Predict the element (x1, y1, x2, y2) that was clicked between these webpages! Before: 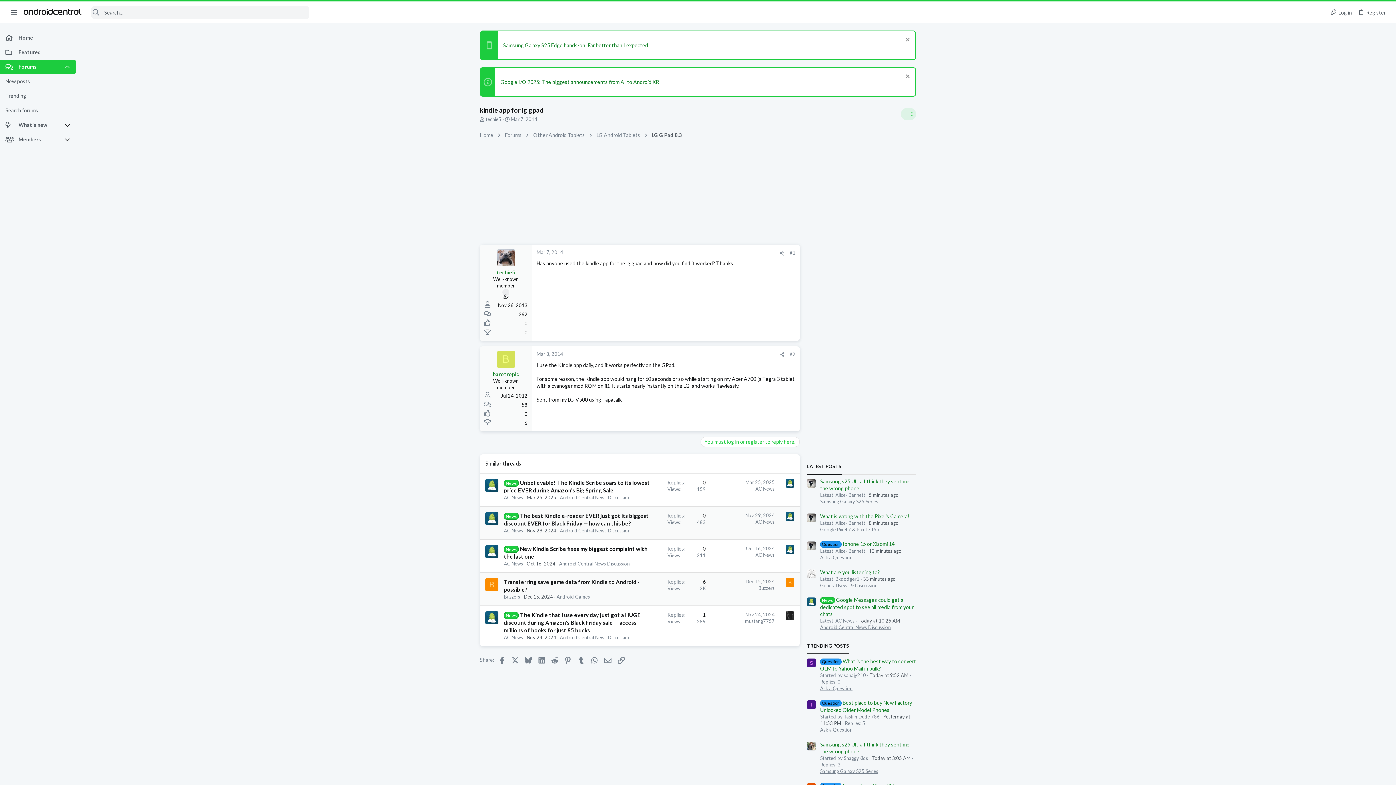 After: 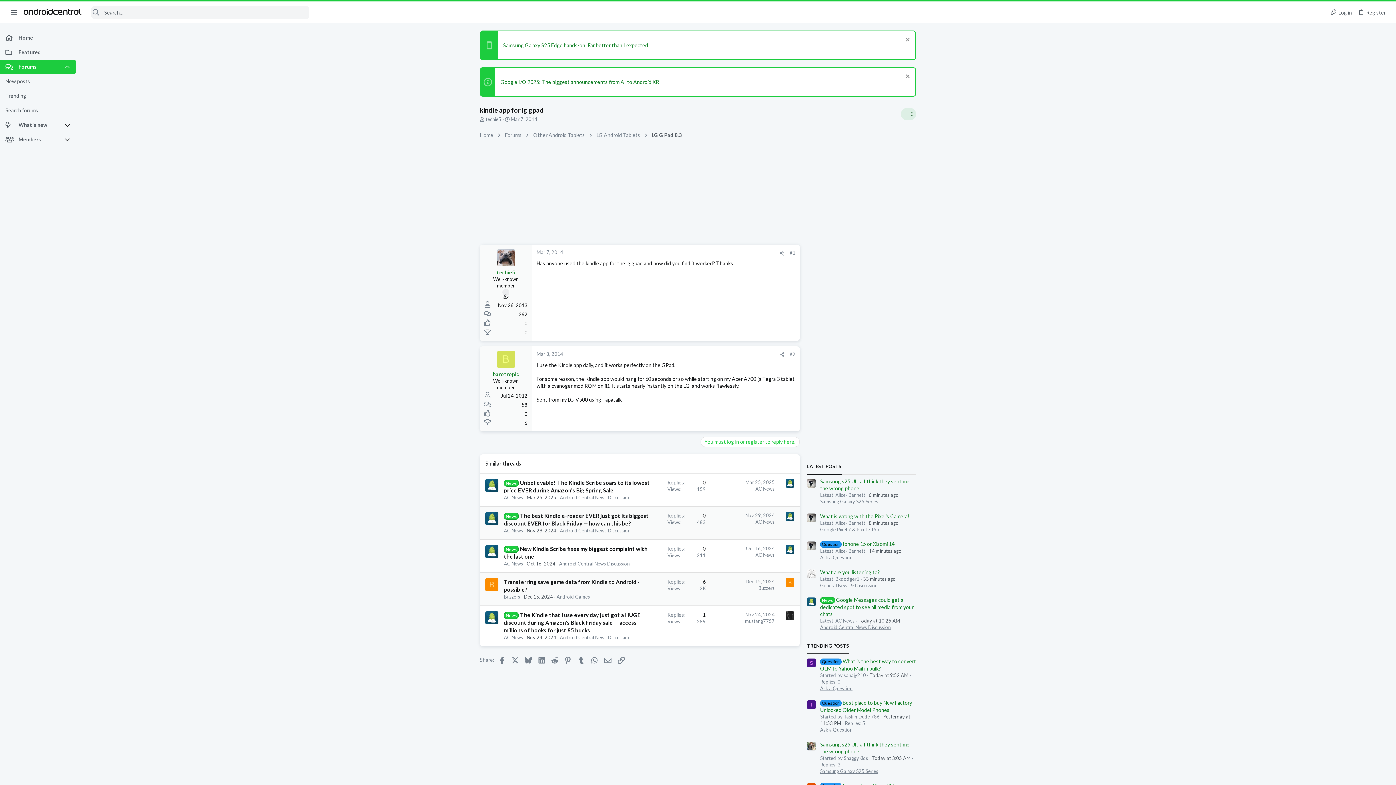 Action: bbox: (900, 108, 916, 120) label: Toggle sidebar